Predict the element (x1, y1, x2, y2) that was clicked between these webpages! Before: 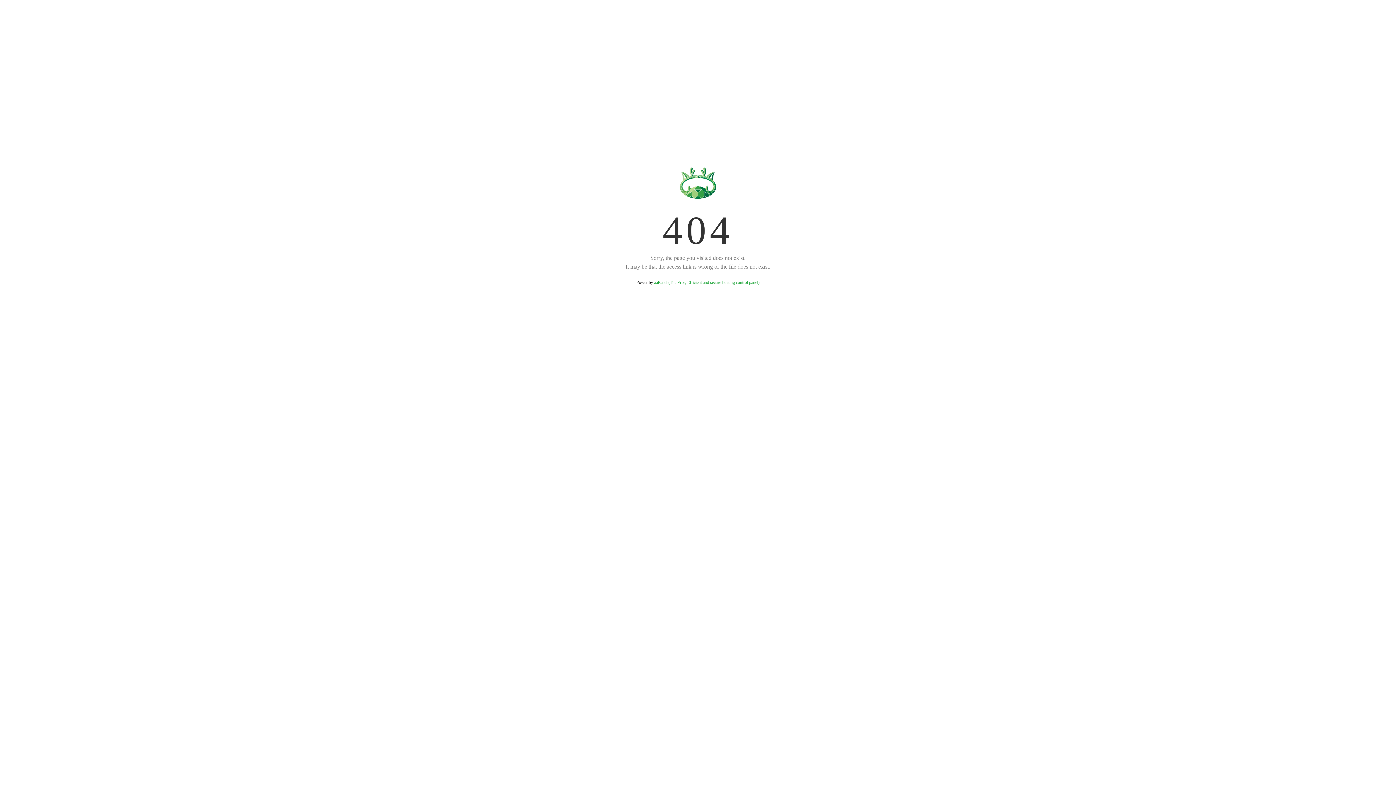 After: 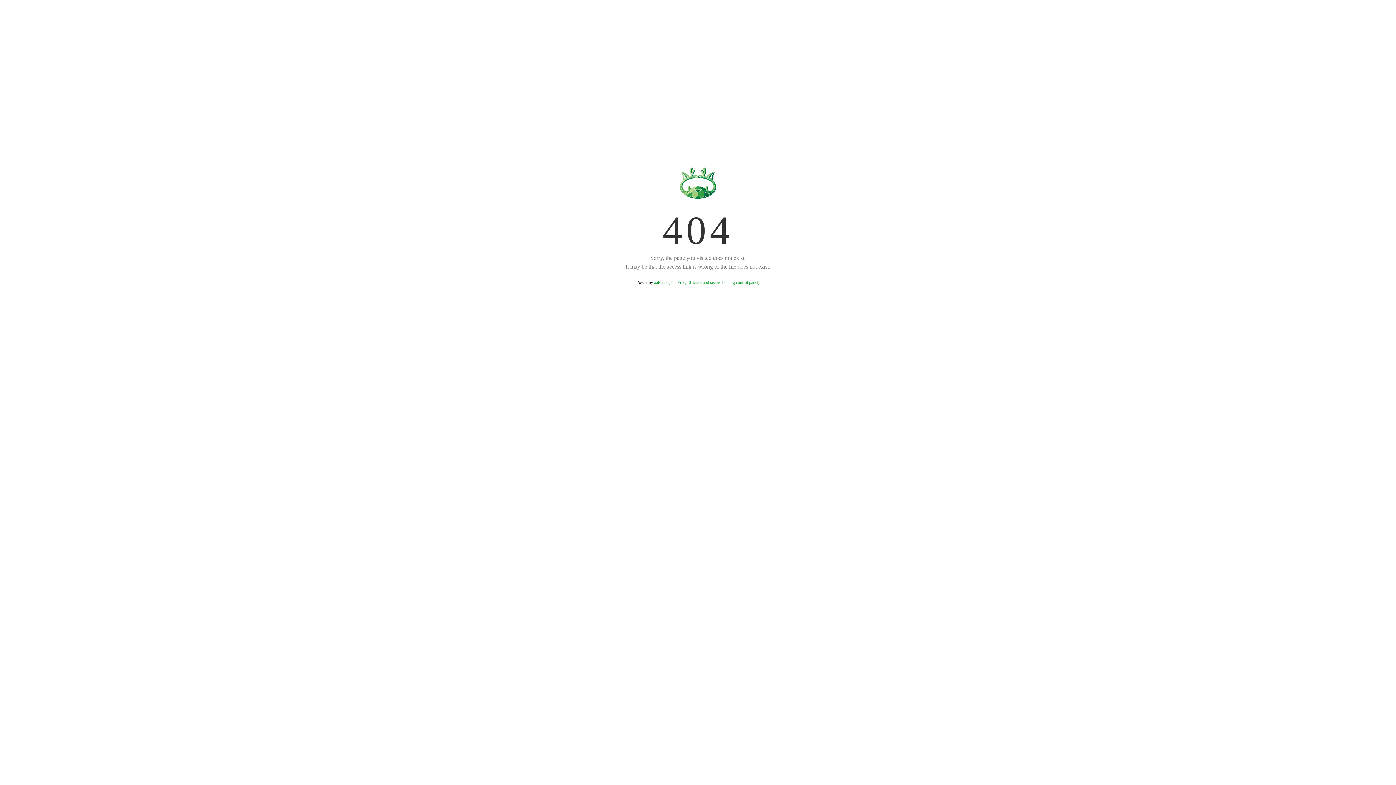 Action: label: aaPanel (The Free, Efficient and secure hosting control panel) bbox: (654, 280, 759, 285)